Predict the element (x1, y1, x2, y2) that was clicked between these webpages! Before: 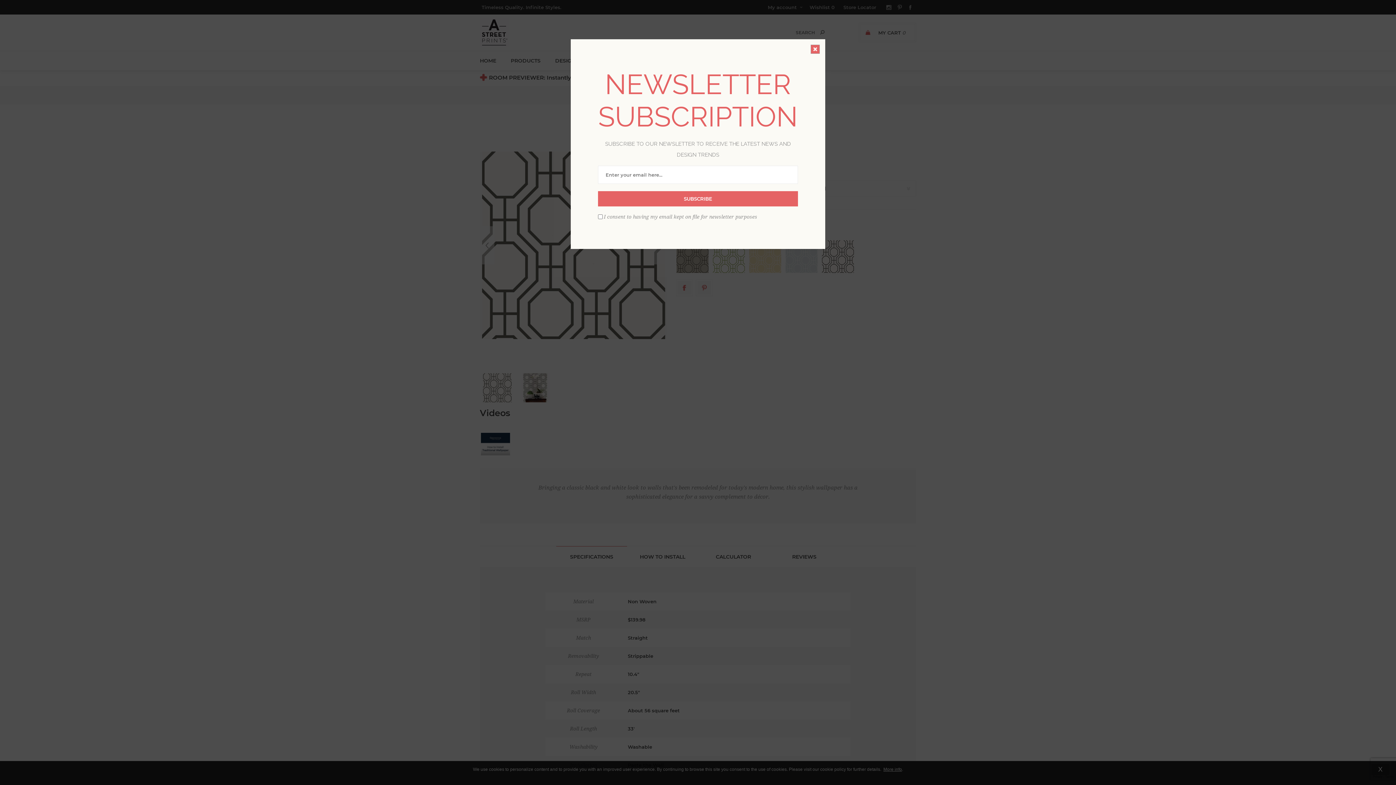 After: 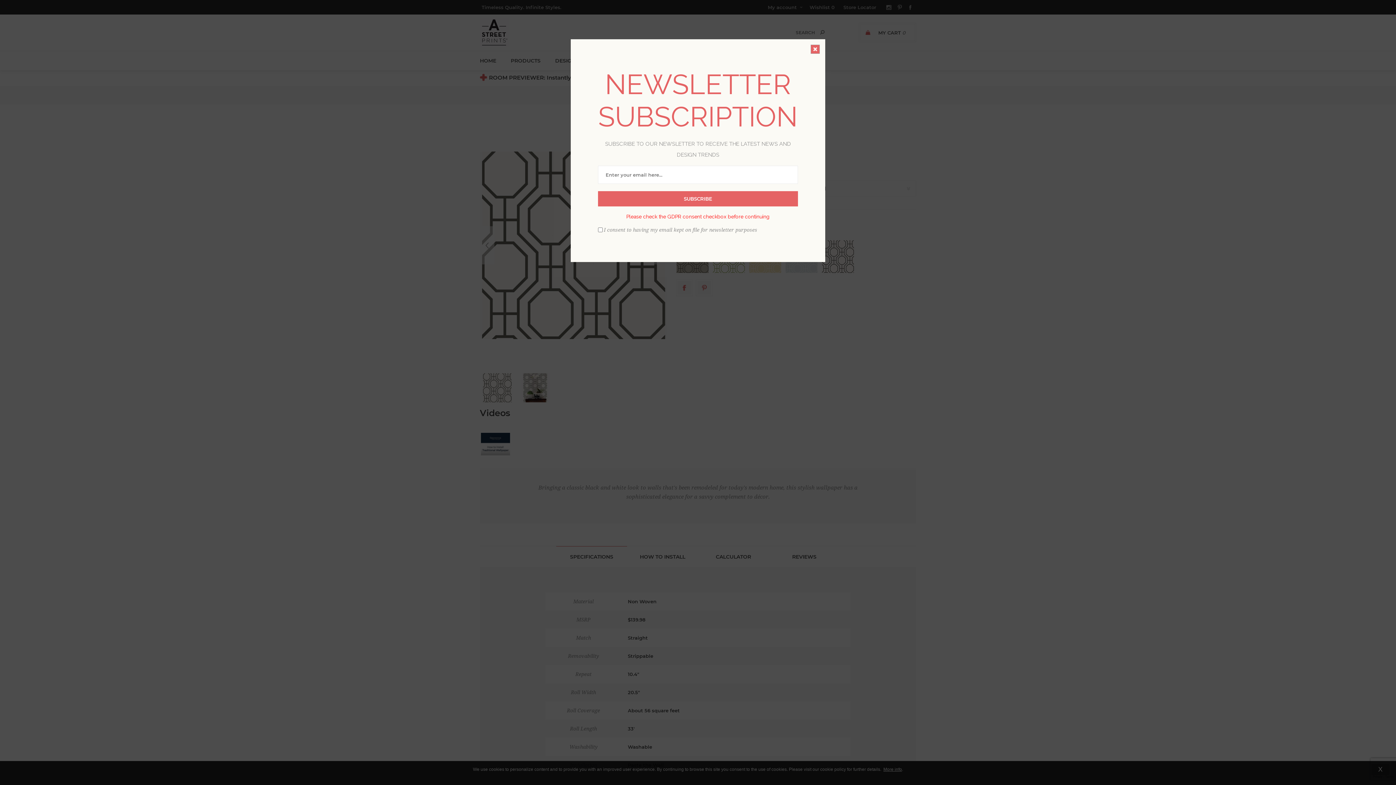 Action: bbox: (598, 191, 798, 206) label: SUBSCRIBE